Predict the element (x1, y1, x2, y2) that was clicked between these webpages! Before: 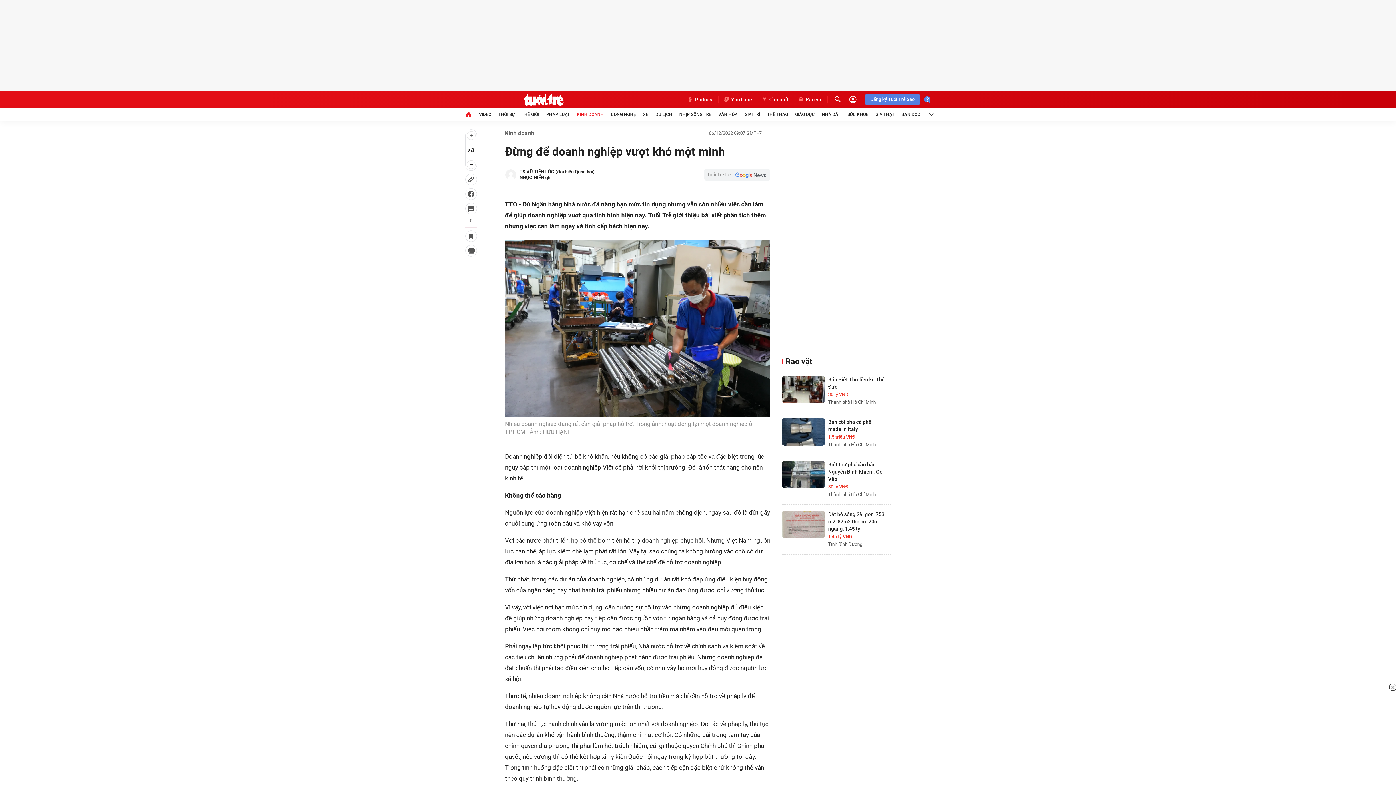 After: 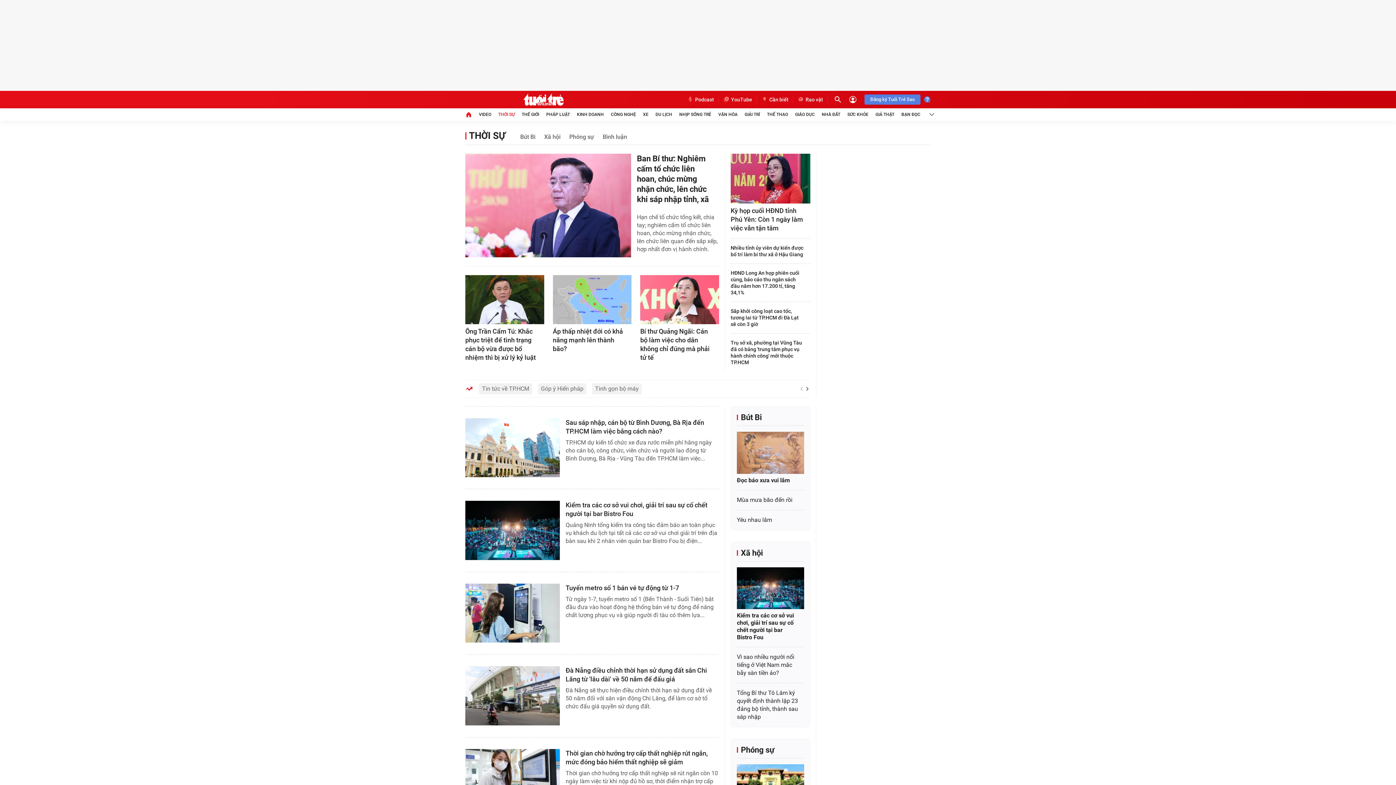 Action: label: THỜI SỰ bbox: (498, 108, 514, 120)